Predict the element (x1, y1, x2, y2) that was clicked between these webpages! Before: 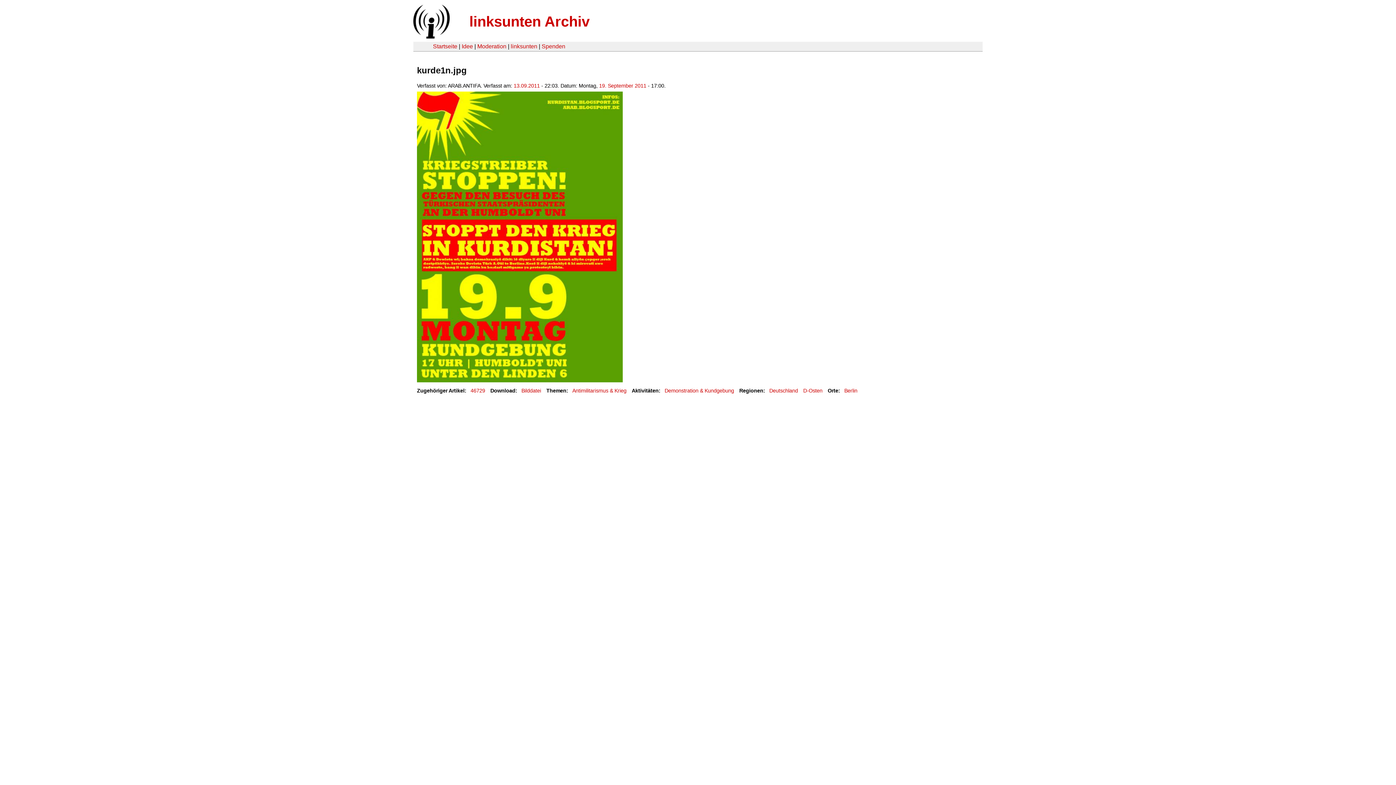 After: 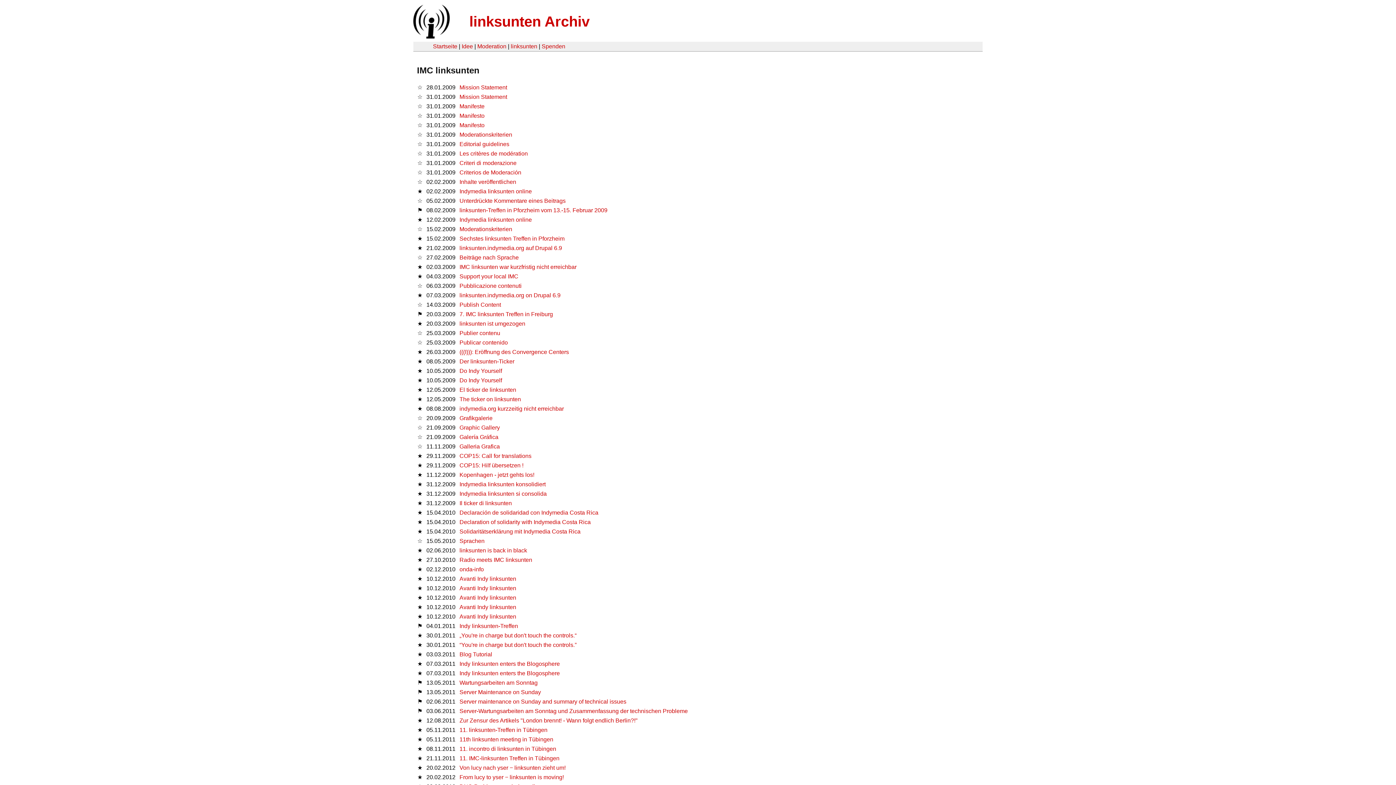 Action: bbox: (510, 43, 537, 49) label: linksunten